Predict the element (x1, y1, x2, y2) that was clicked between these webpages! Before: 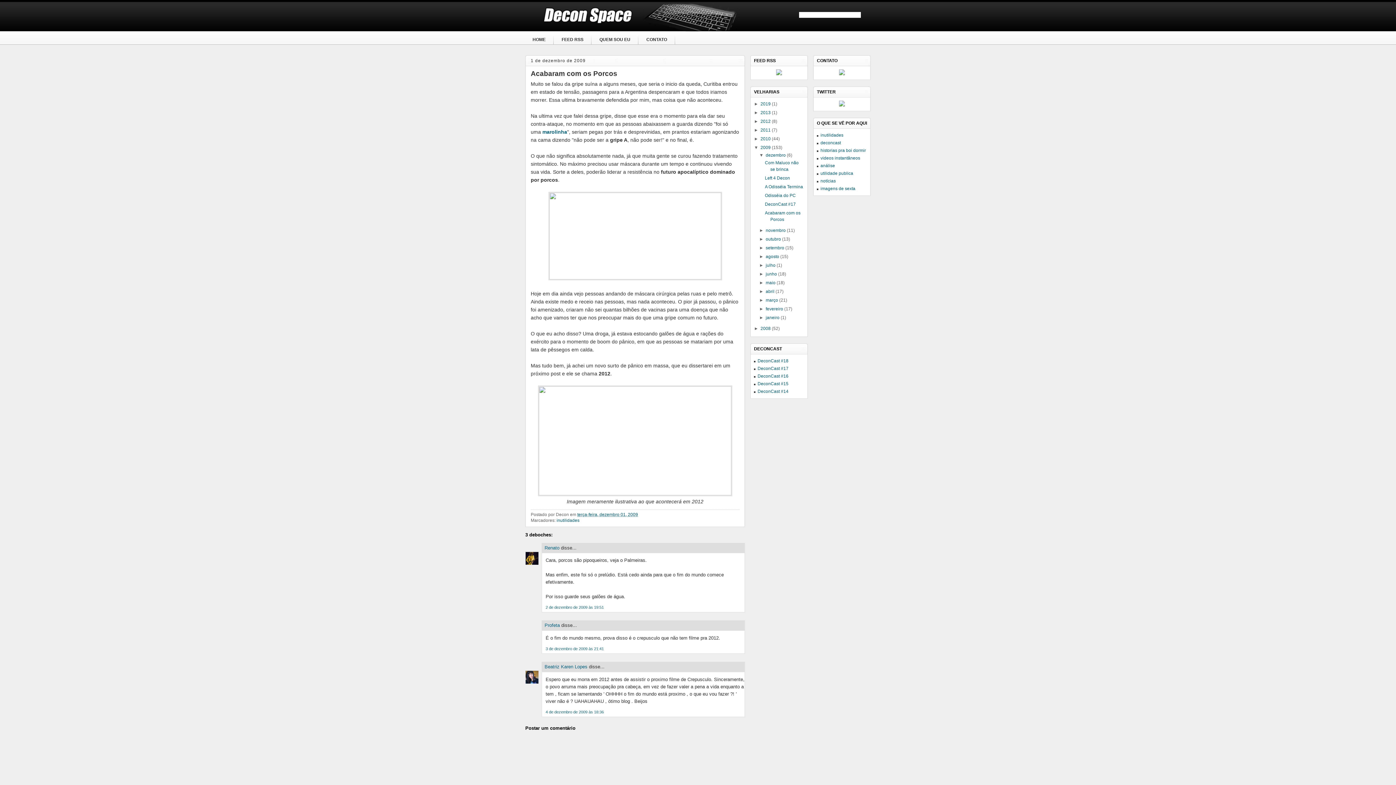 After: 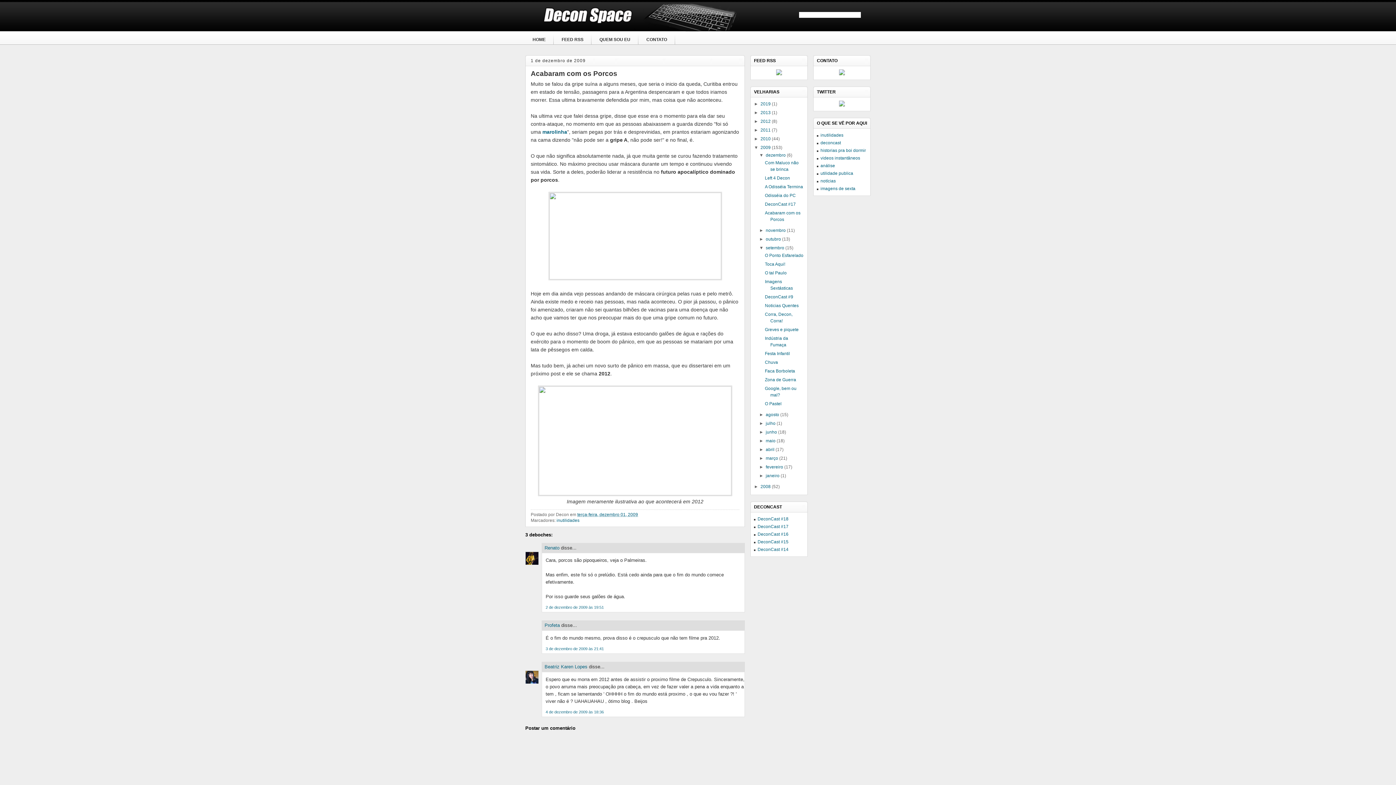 Action: bbox: (759, 245, 765, 250) label: ►  